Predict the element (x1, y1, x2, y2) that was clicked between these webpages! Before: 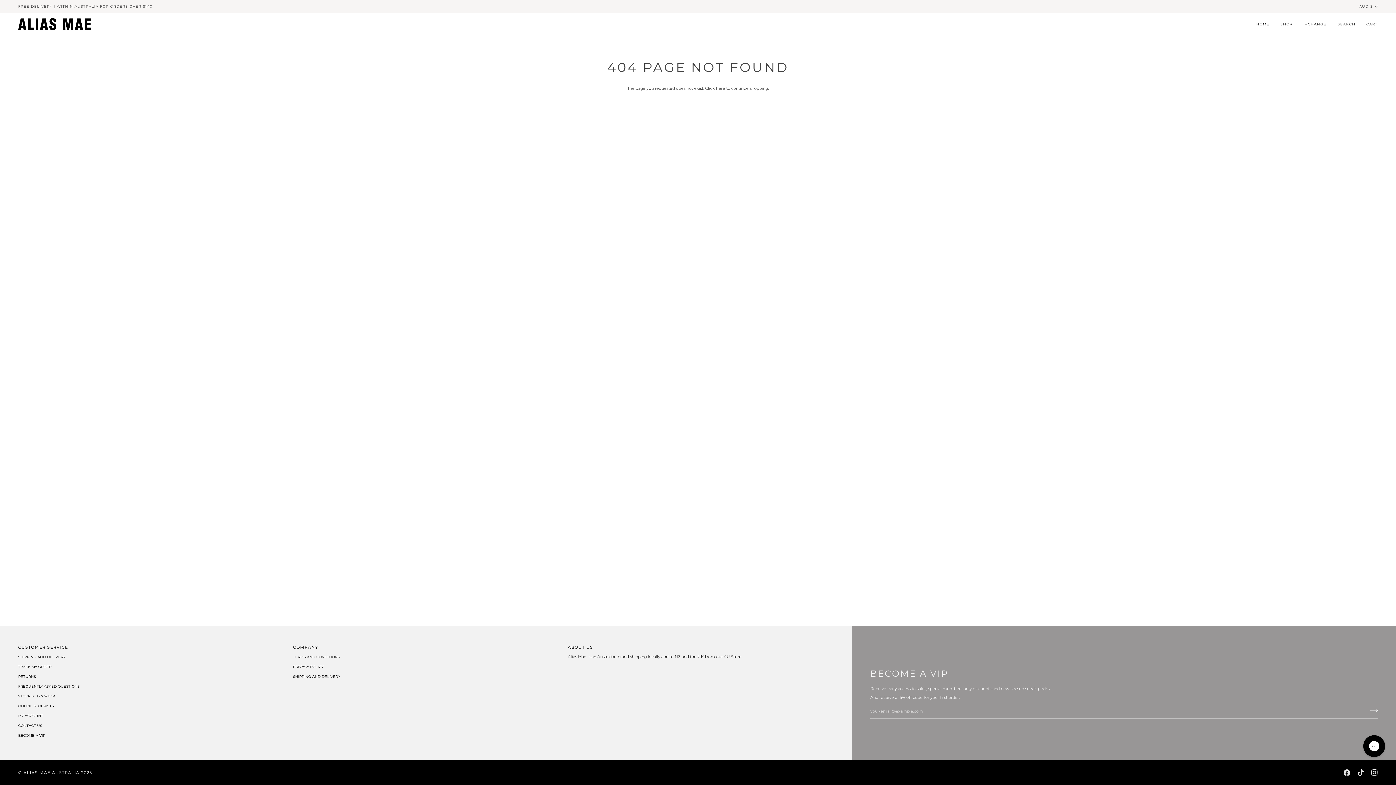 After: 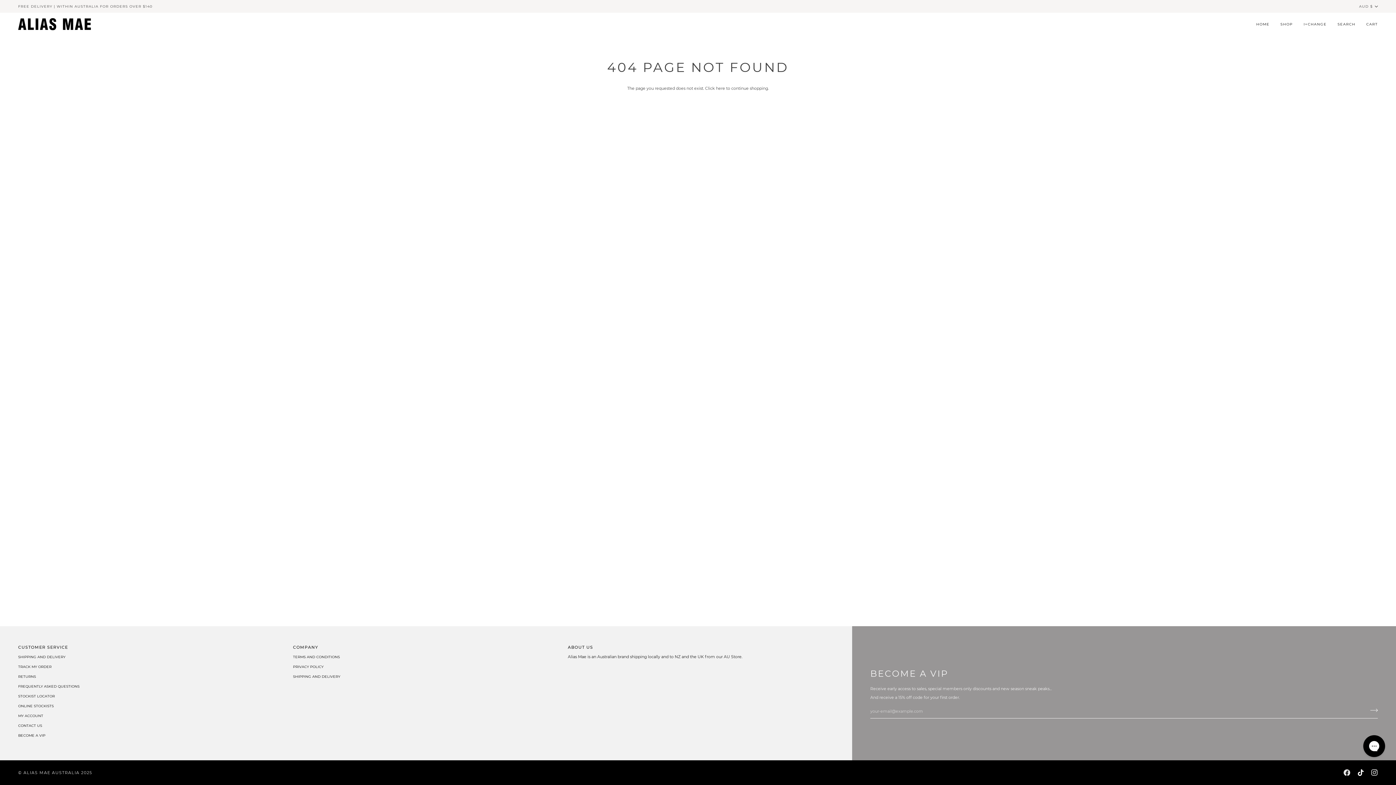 Action: bbox: (1357, 769, 1364, 776) label:  
TIKTOK